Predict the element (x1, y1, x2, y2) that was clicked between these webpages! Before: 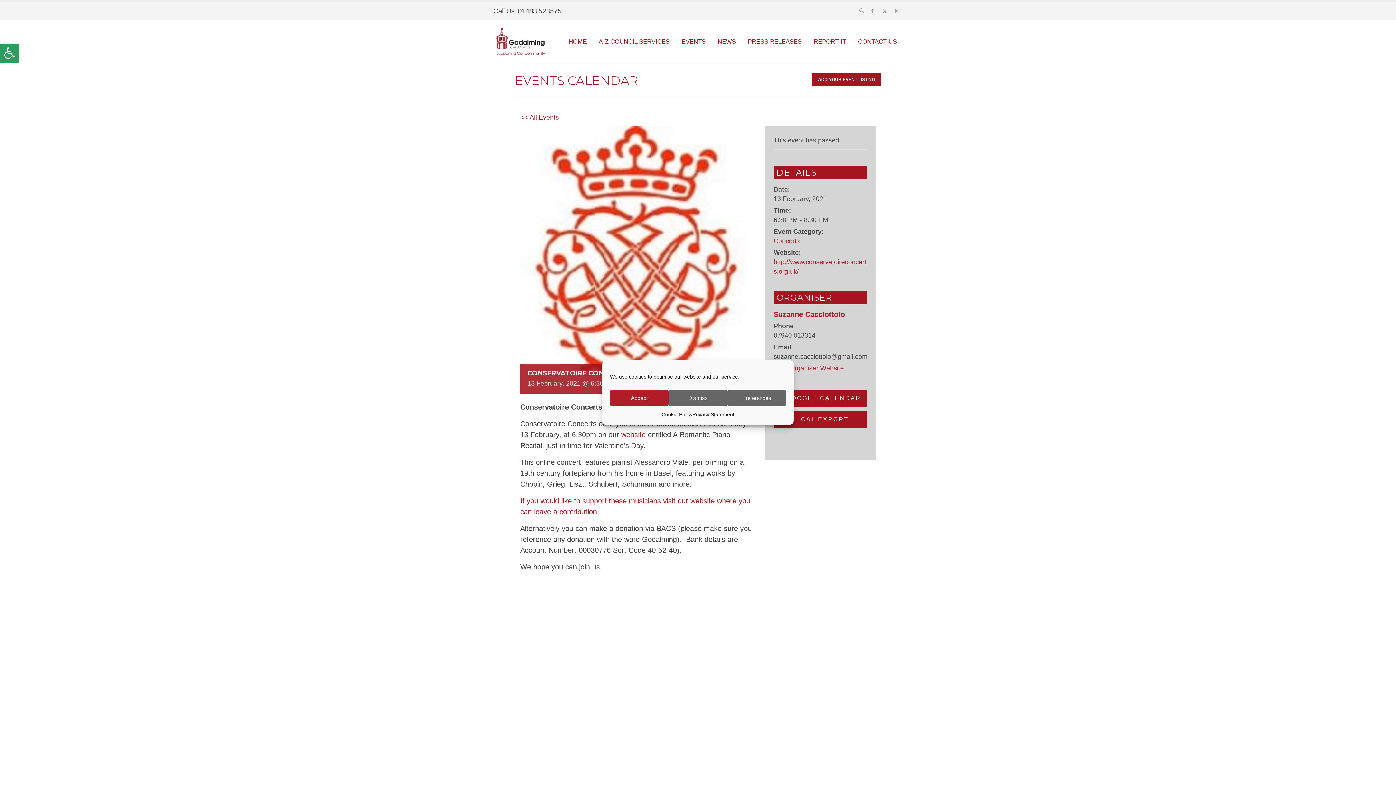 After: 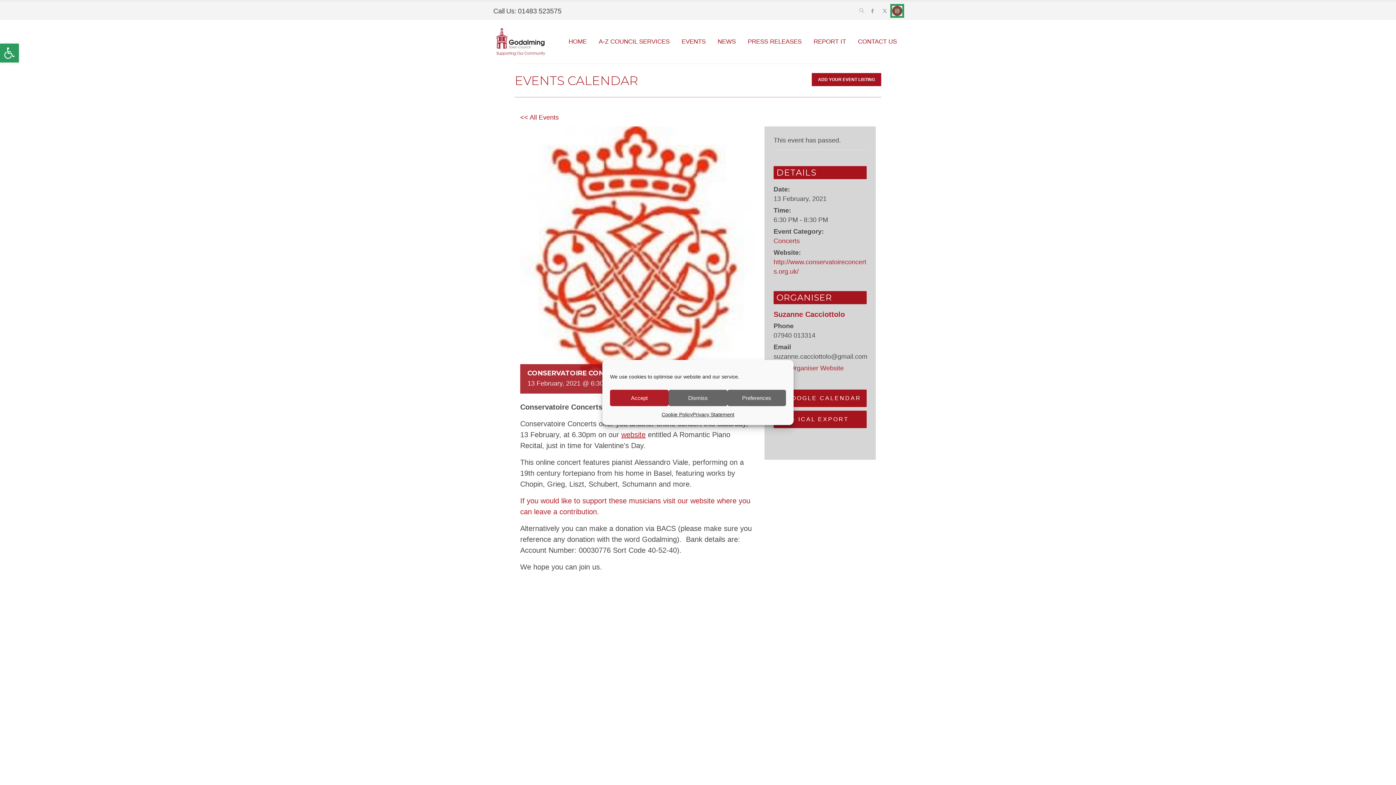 Action: bbox: (892, 5, 902, 16) label: Instagram